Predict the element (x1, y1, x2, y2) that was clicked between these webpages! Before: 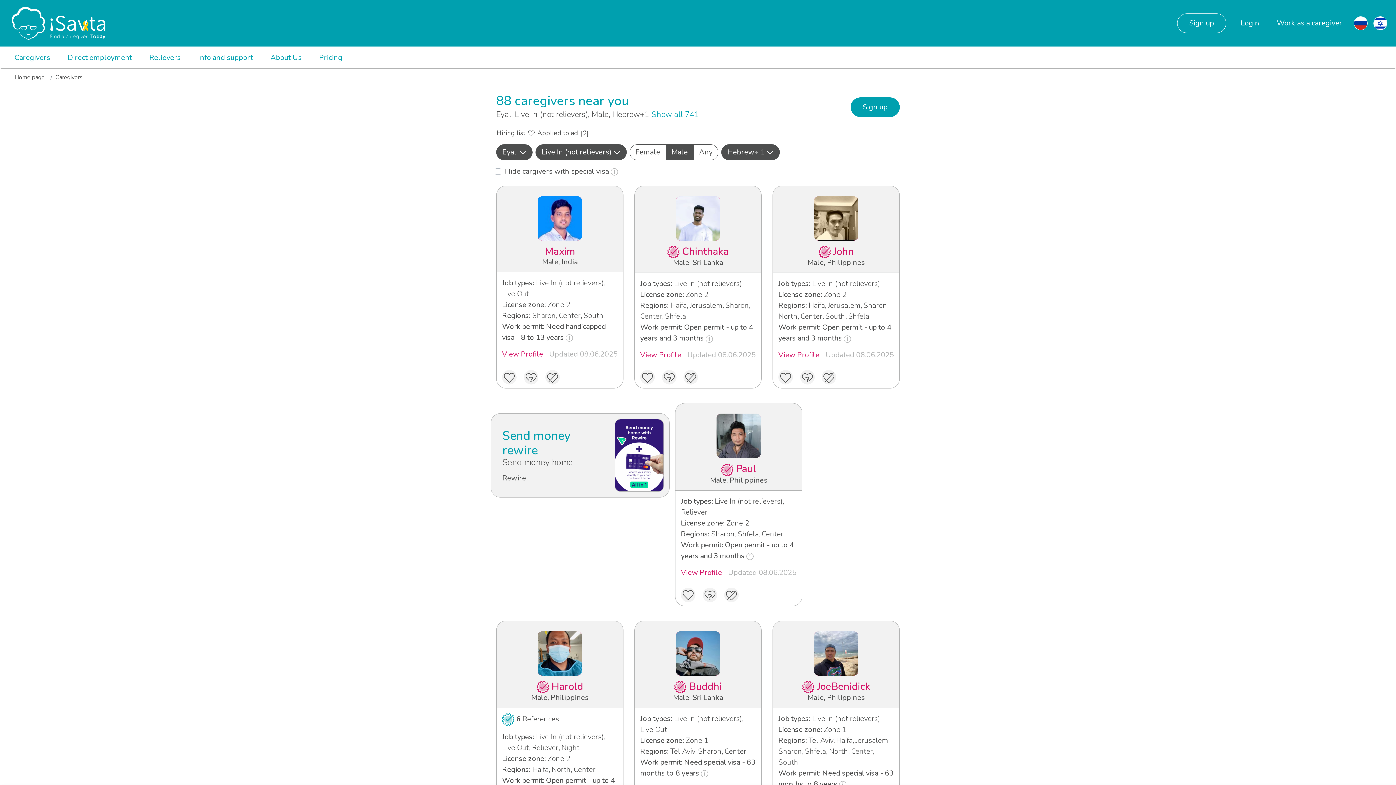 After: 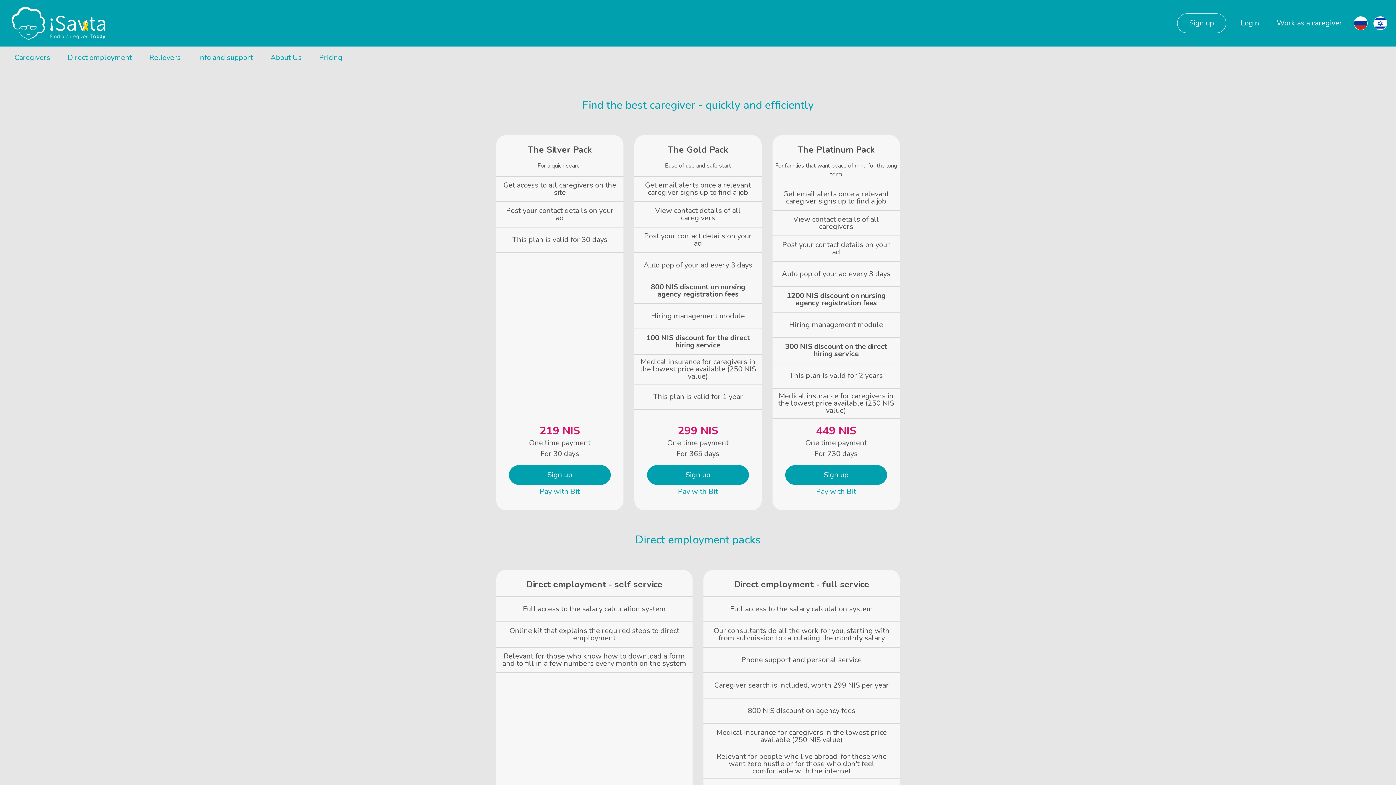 Action: bbox: (310, 49, 351, 65) label: Pricing